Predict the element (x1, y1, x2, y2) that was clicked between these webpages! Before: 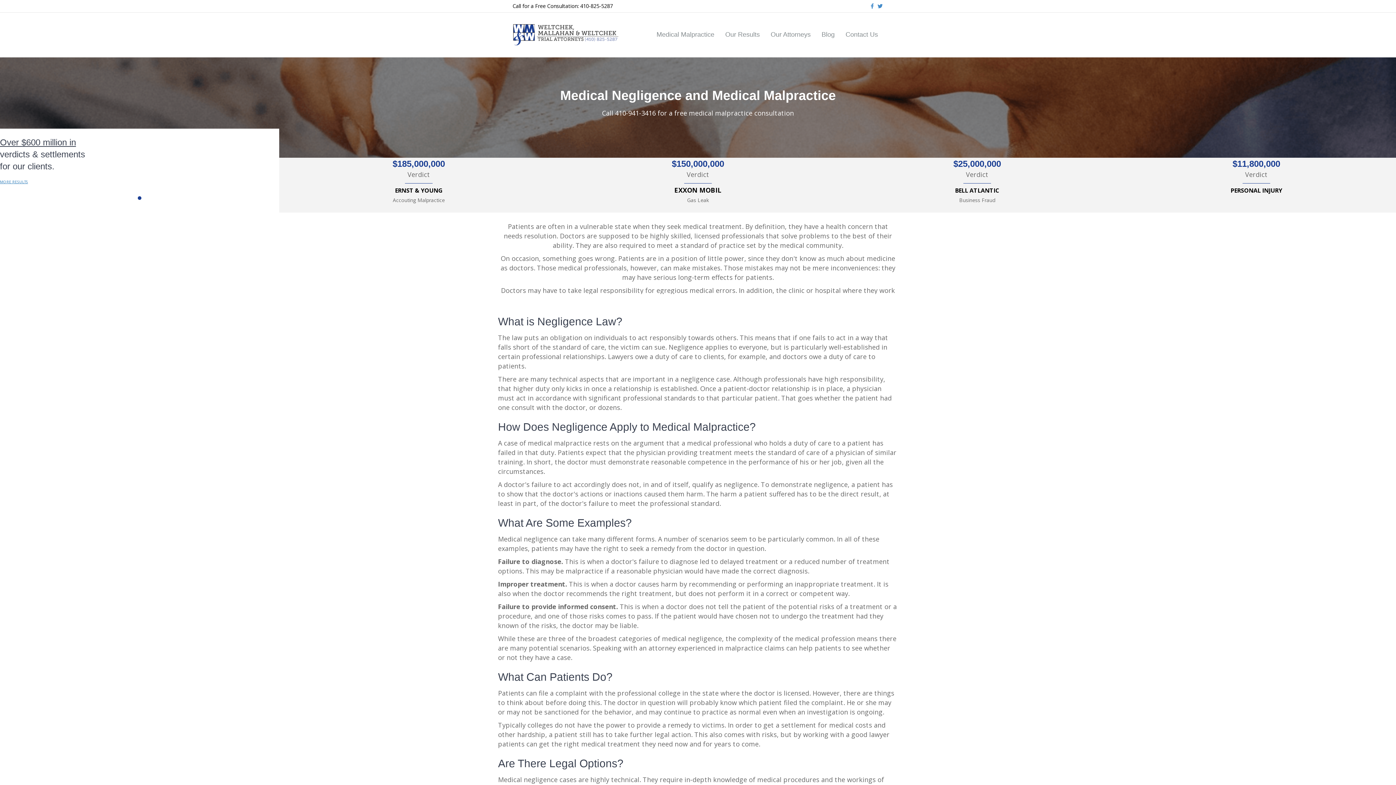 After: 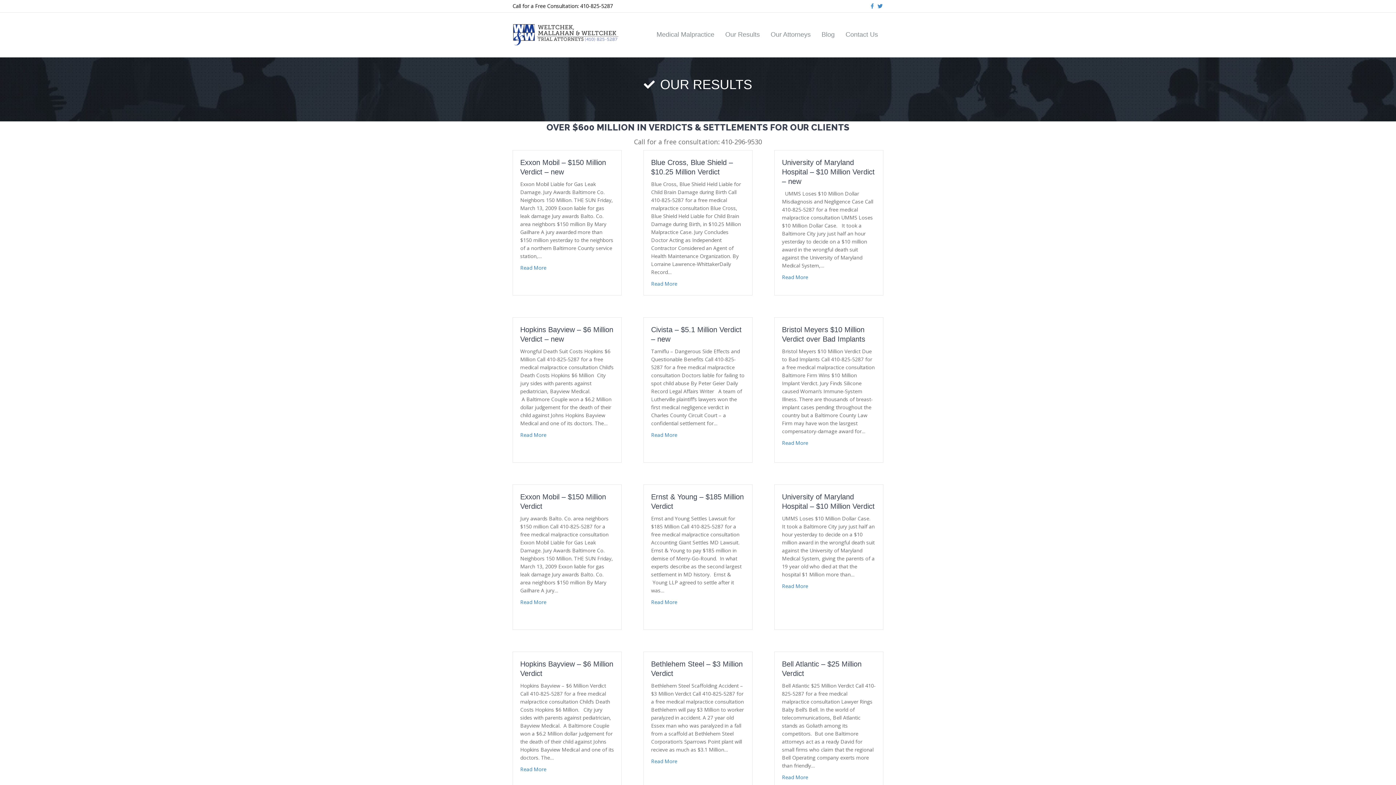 Action: label: MORE RESULTS bbox: (0, 179, 28, 184)